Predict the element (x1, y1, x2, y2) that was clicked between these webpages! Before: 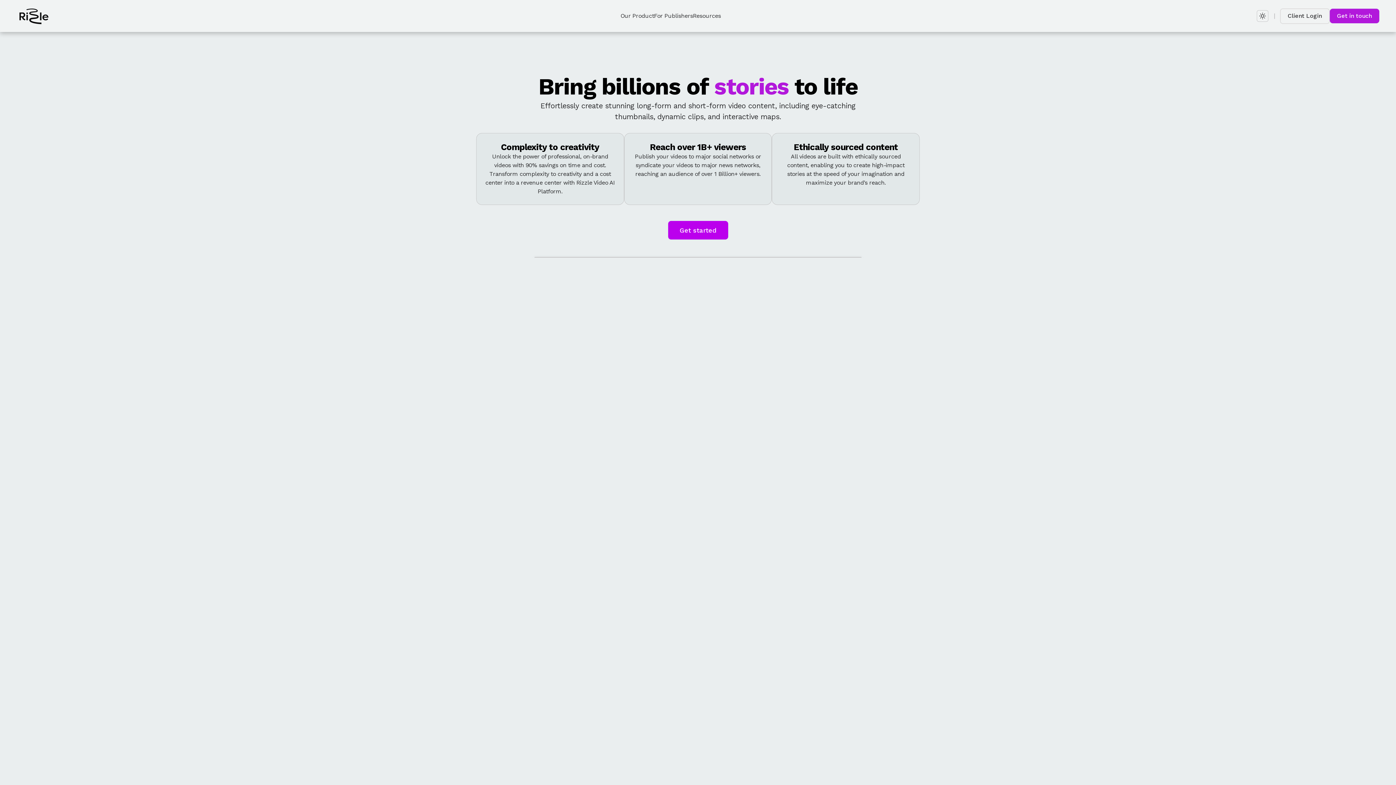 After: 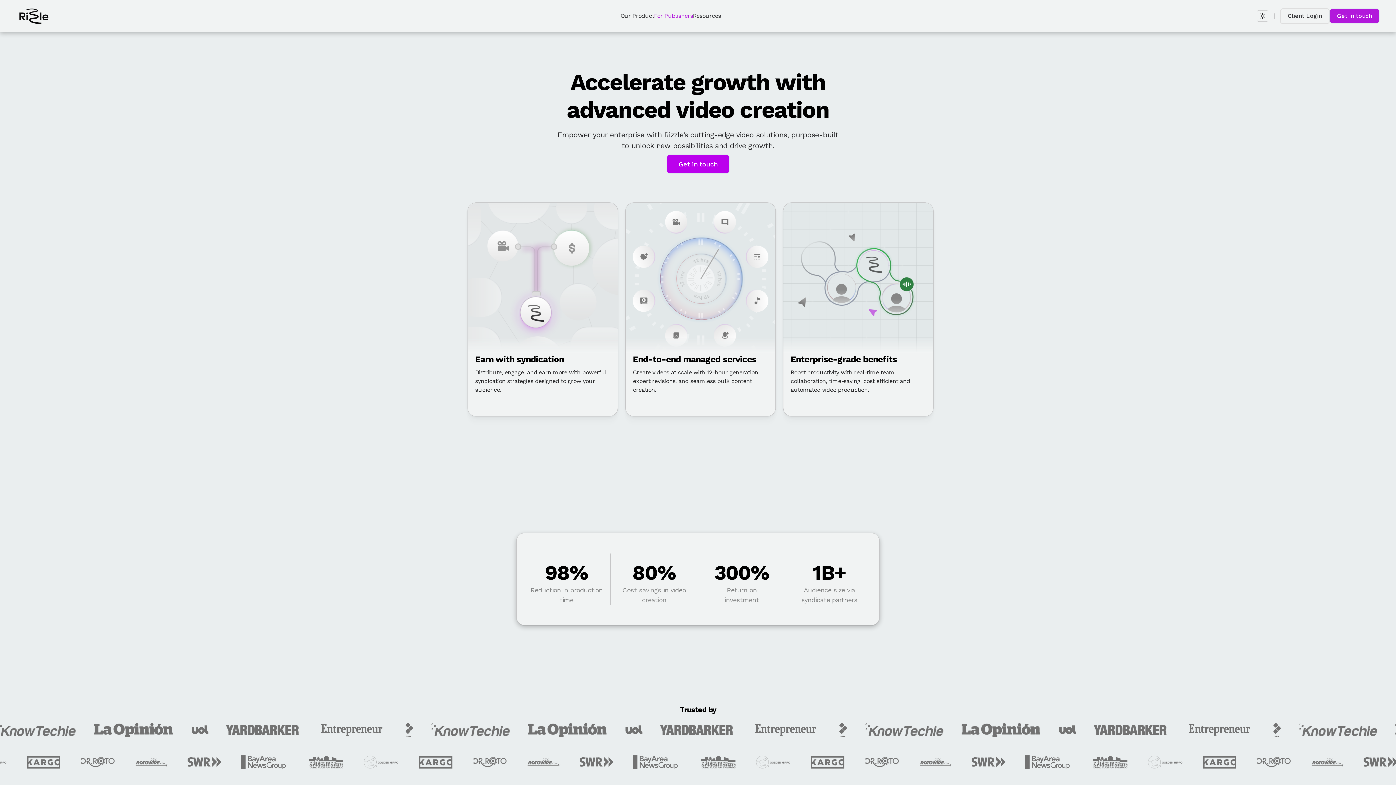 Action: bbox: (654, 11, 693, 20) label: For Publishers